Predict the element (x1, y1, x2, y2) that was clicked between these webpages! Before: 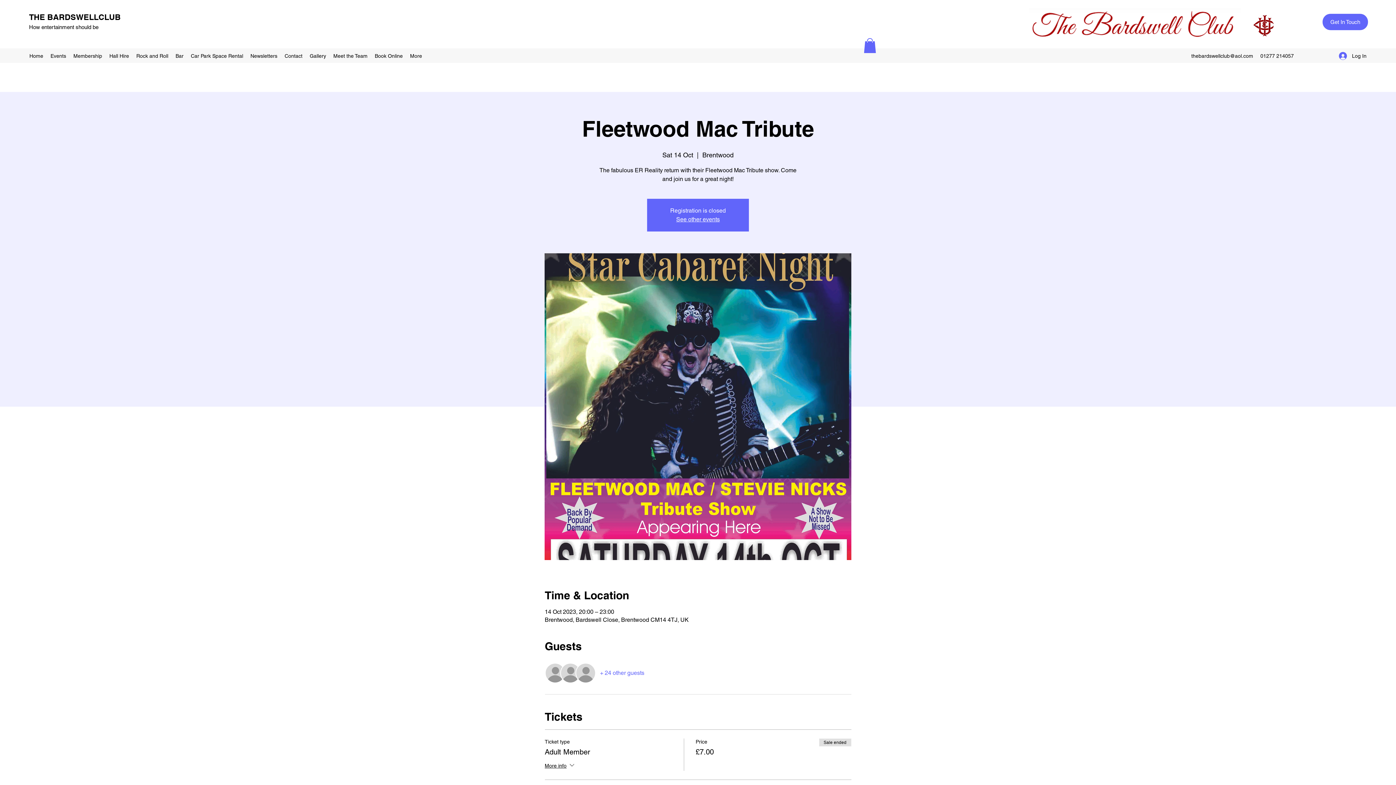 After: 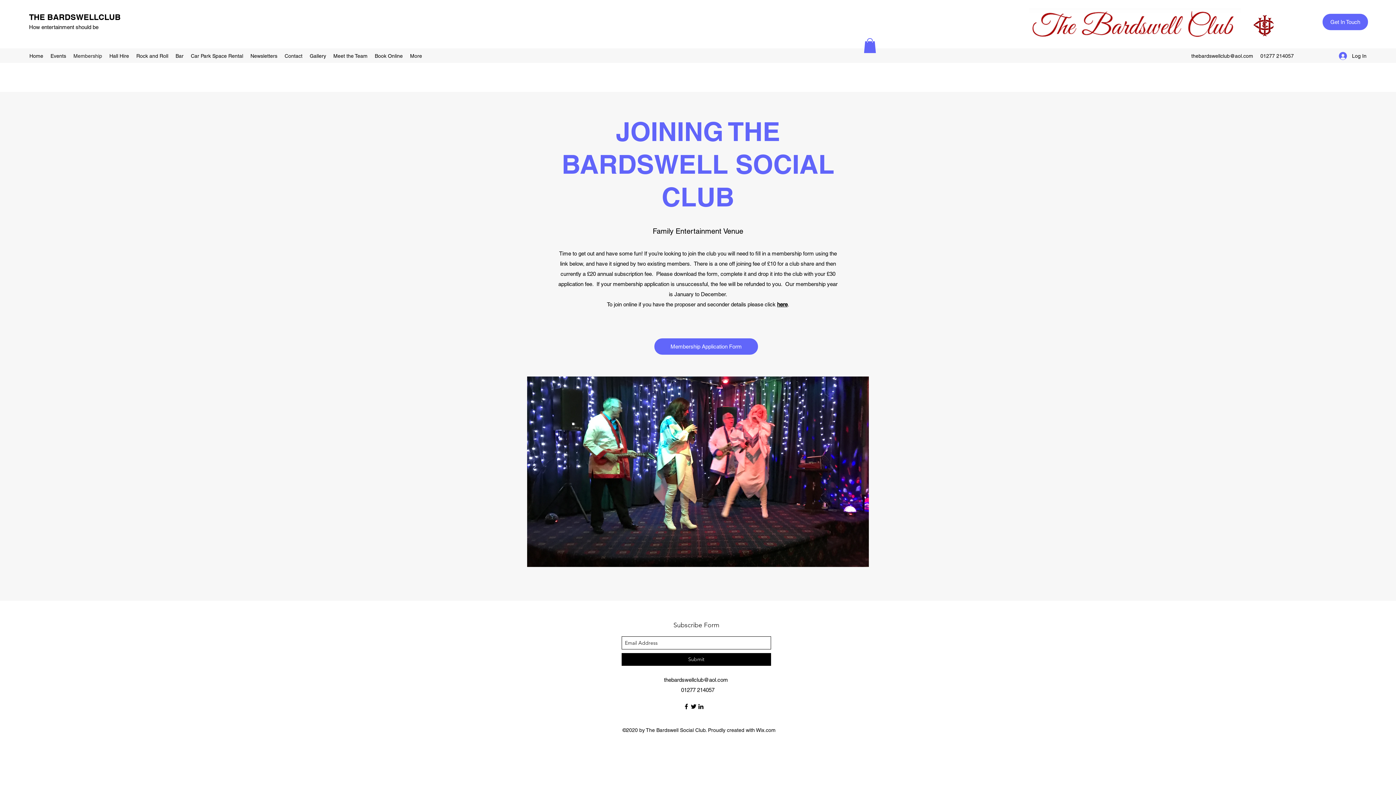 Action: label: Membership bbox: (69, 50, 105, 61)